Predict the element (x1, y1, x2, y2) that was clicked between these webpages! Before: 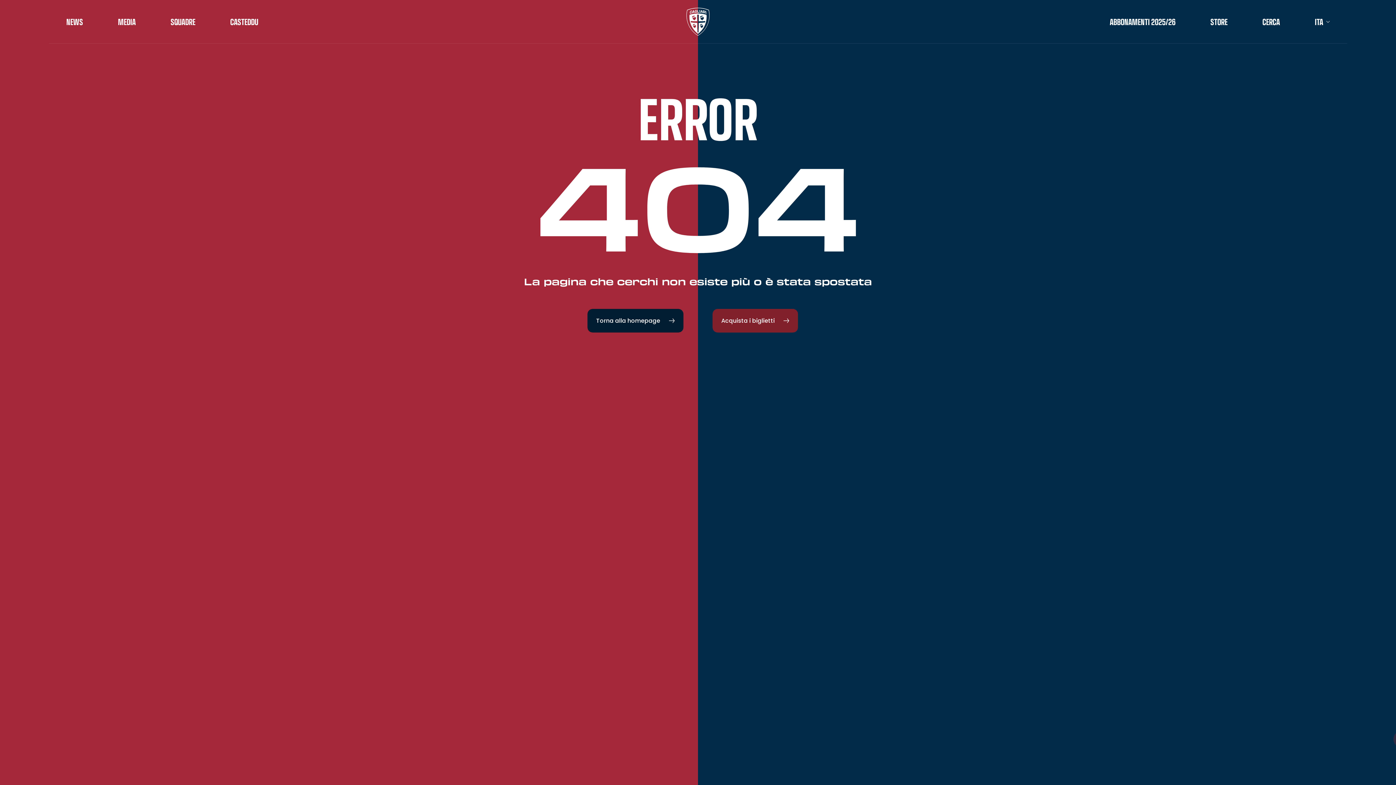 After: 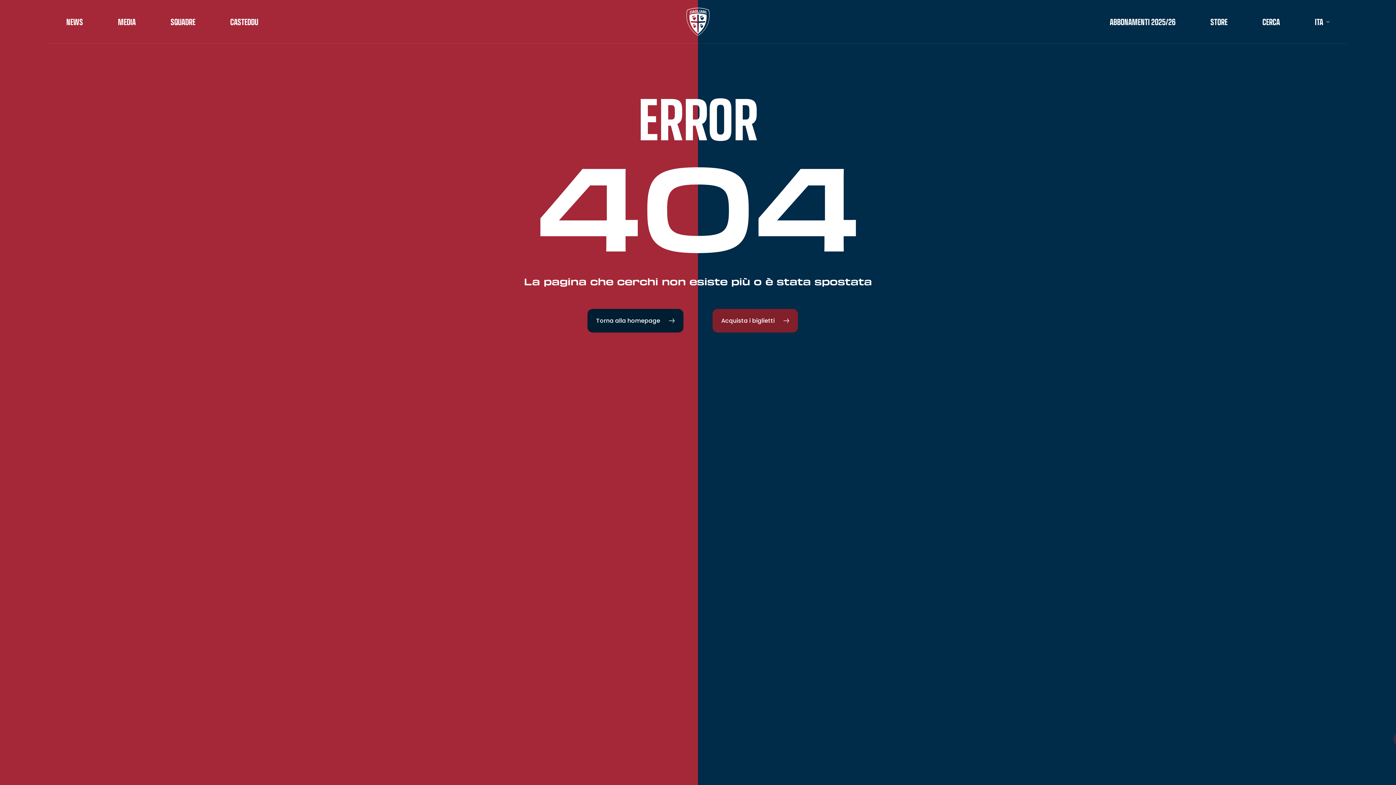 Action: label: SQUADRE bbox: (170, 17, 195, 26)